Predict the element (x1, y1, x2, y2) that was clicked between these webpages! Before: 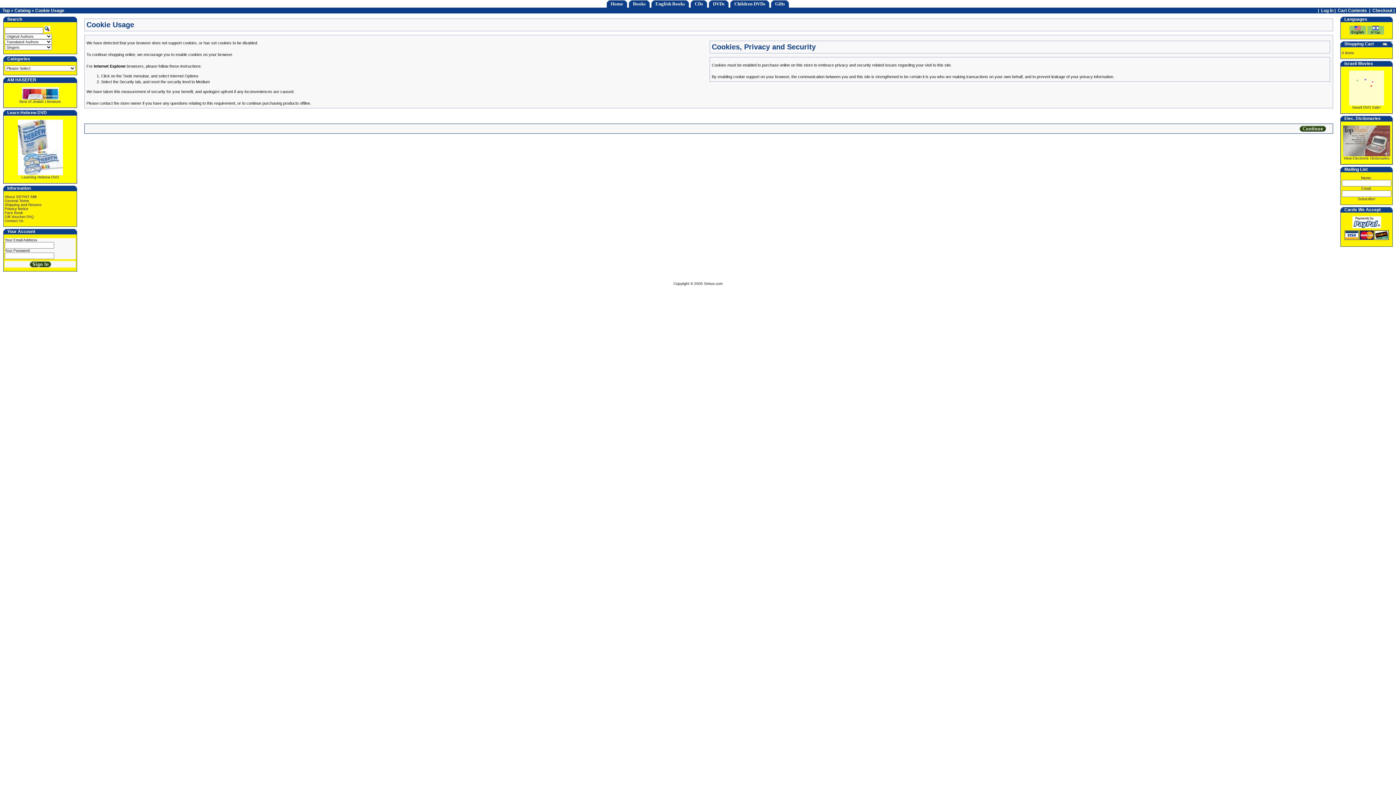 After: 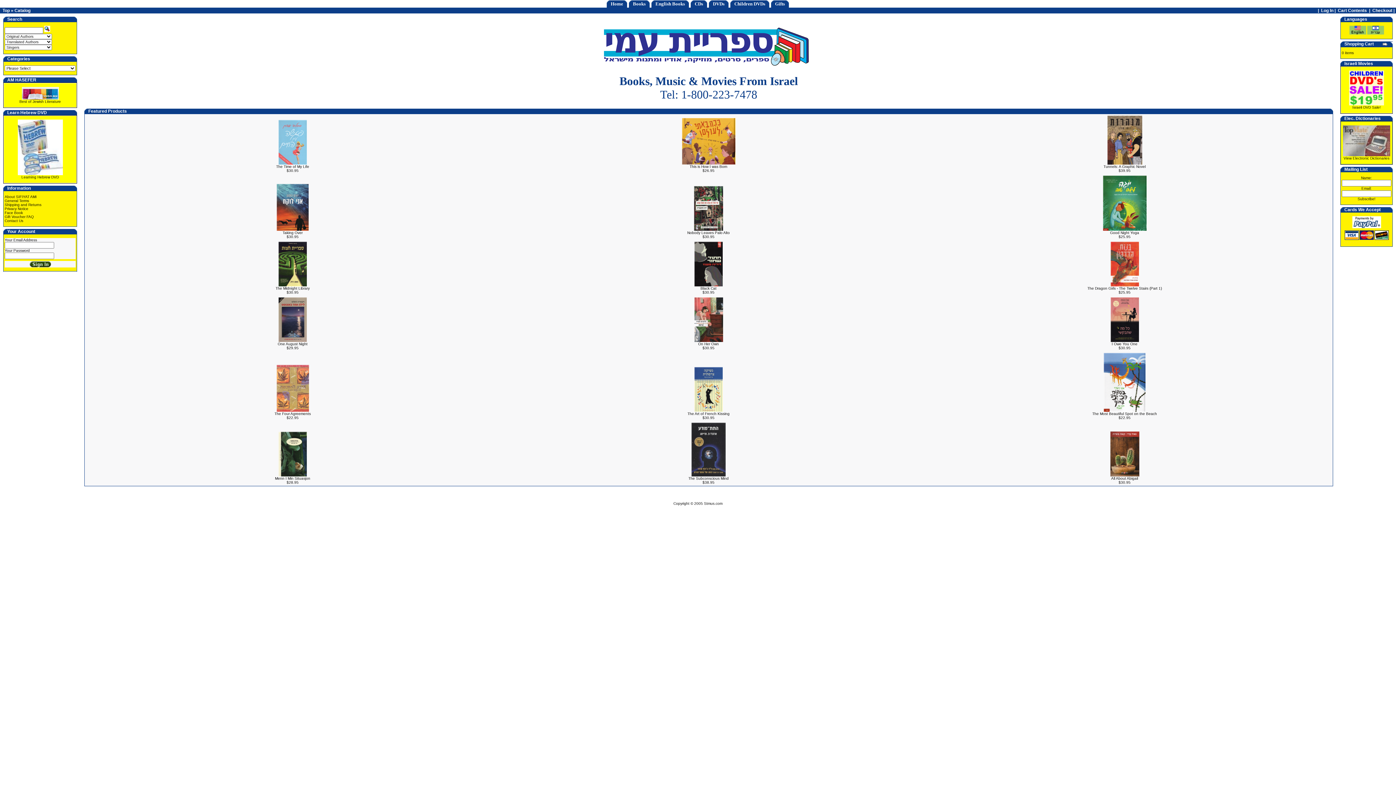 Action: bbox: (2, 8, 9, 13) label: Top